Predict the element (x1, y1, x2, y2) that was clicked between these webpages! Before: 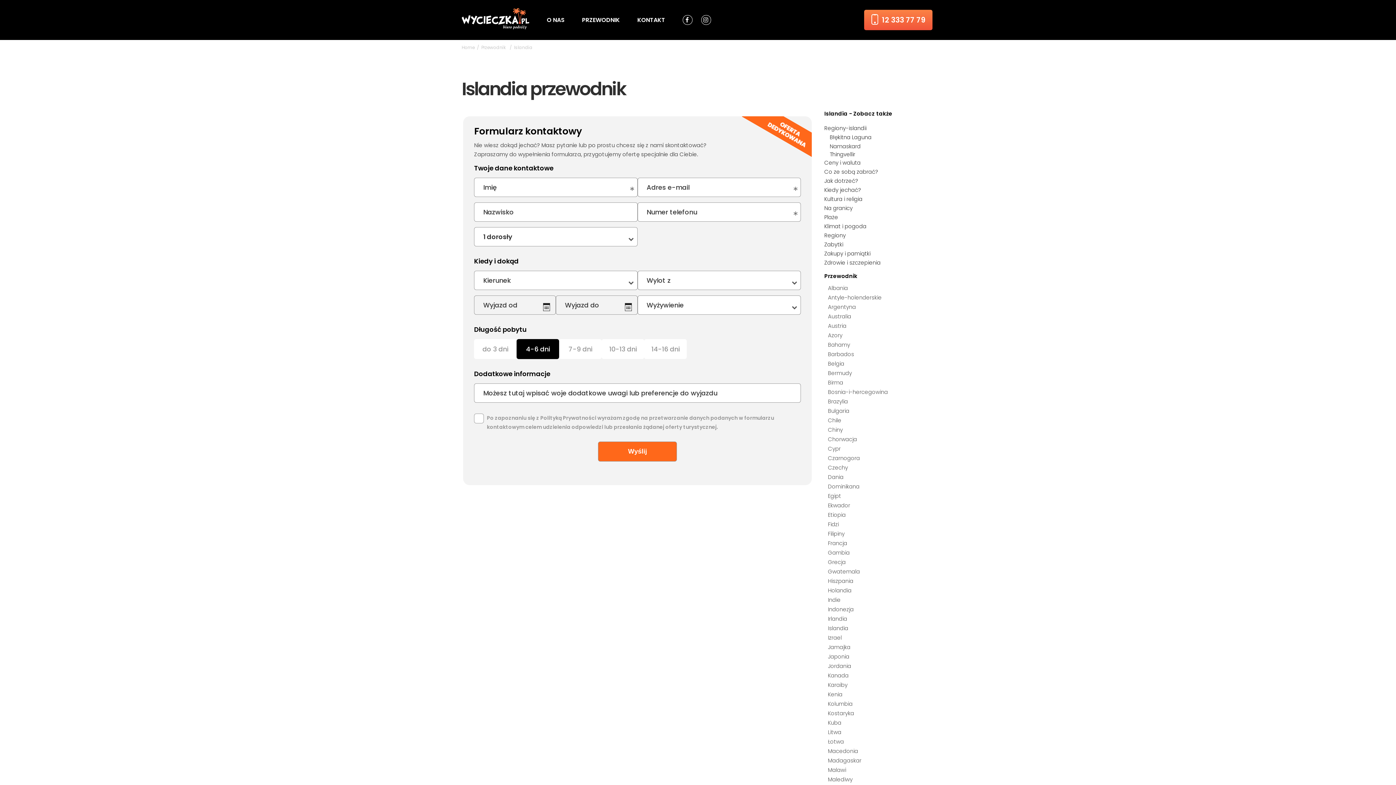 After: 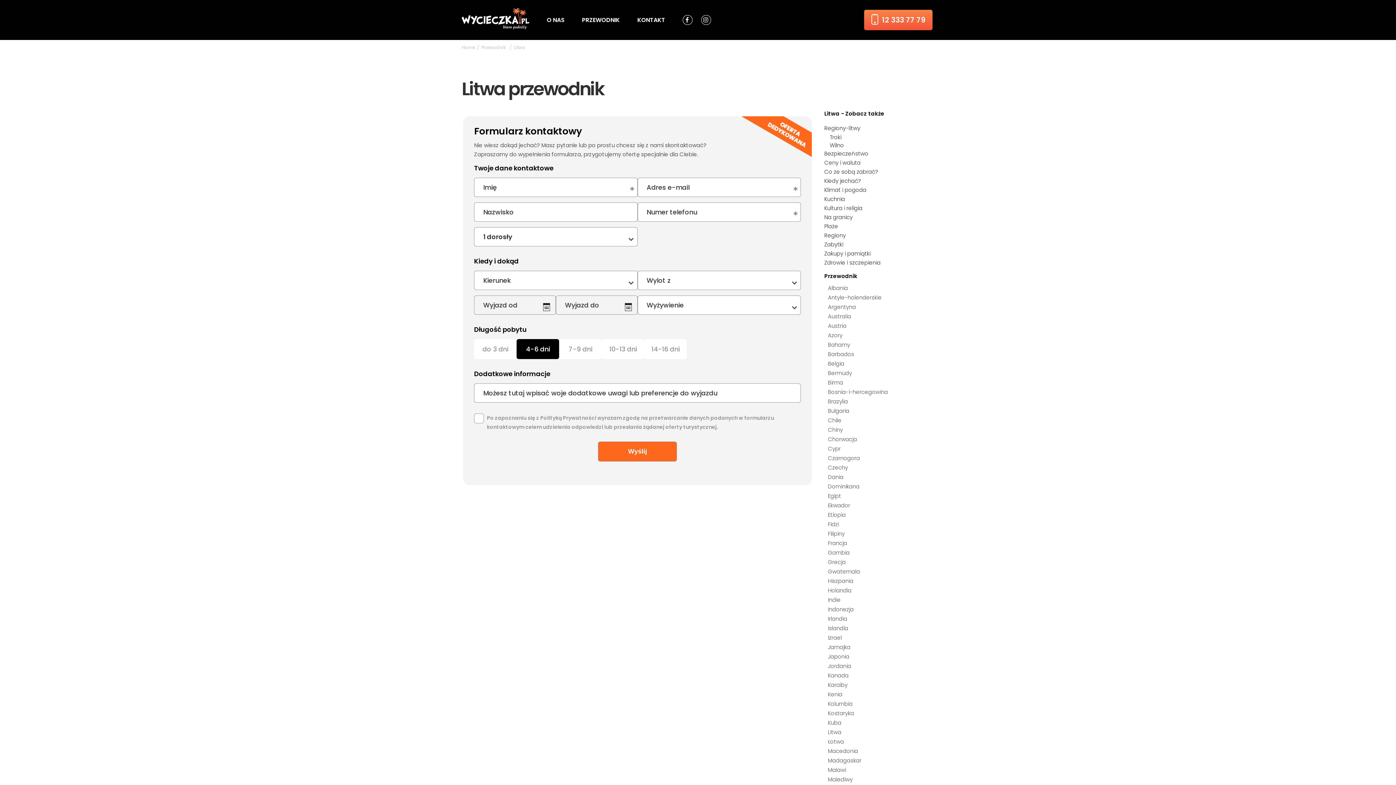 Action: bbox: (828, 728, 841, 736) label: Litwa